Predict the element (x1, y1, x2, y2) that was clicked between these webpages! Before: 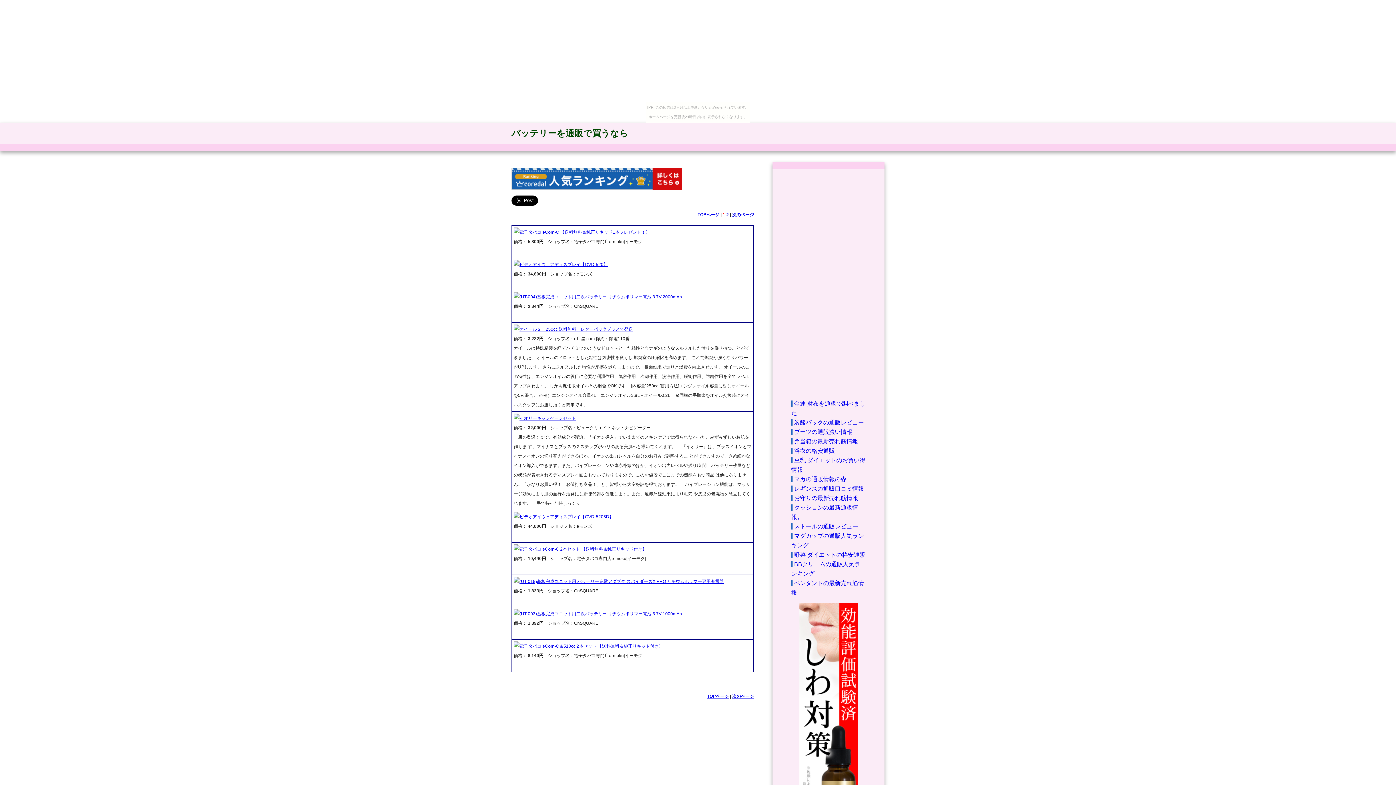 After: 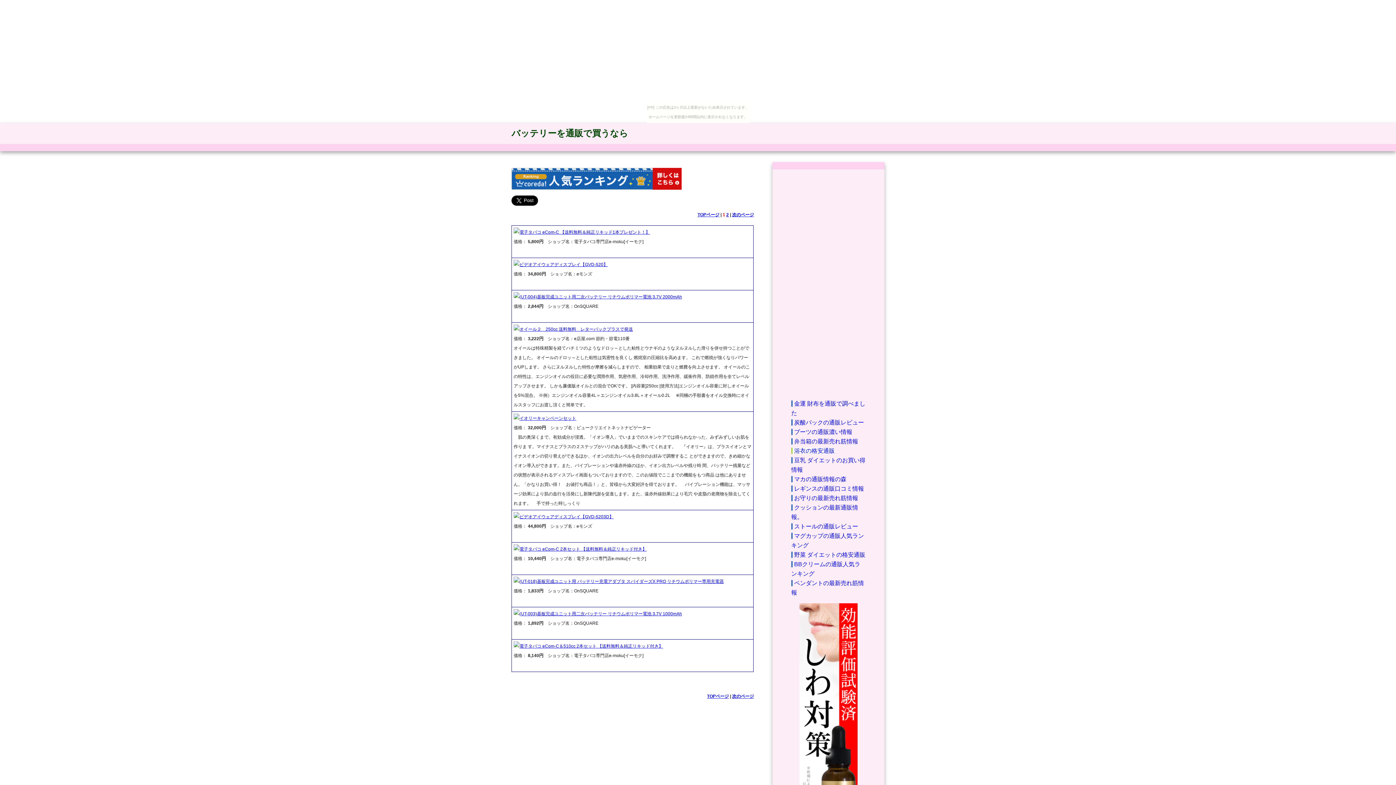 Action: bbox: (791, 448, 835, 454) label: 浴衣の格安通販